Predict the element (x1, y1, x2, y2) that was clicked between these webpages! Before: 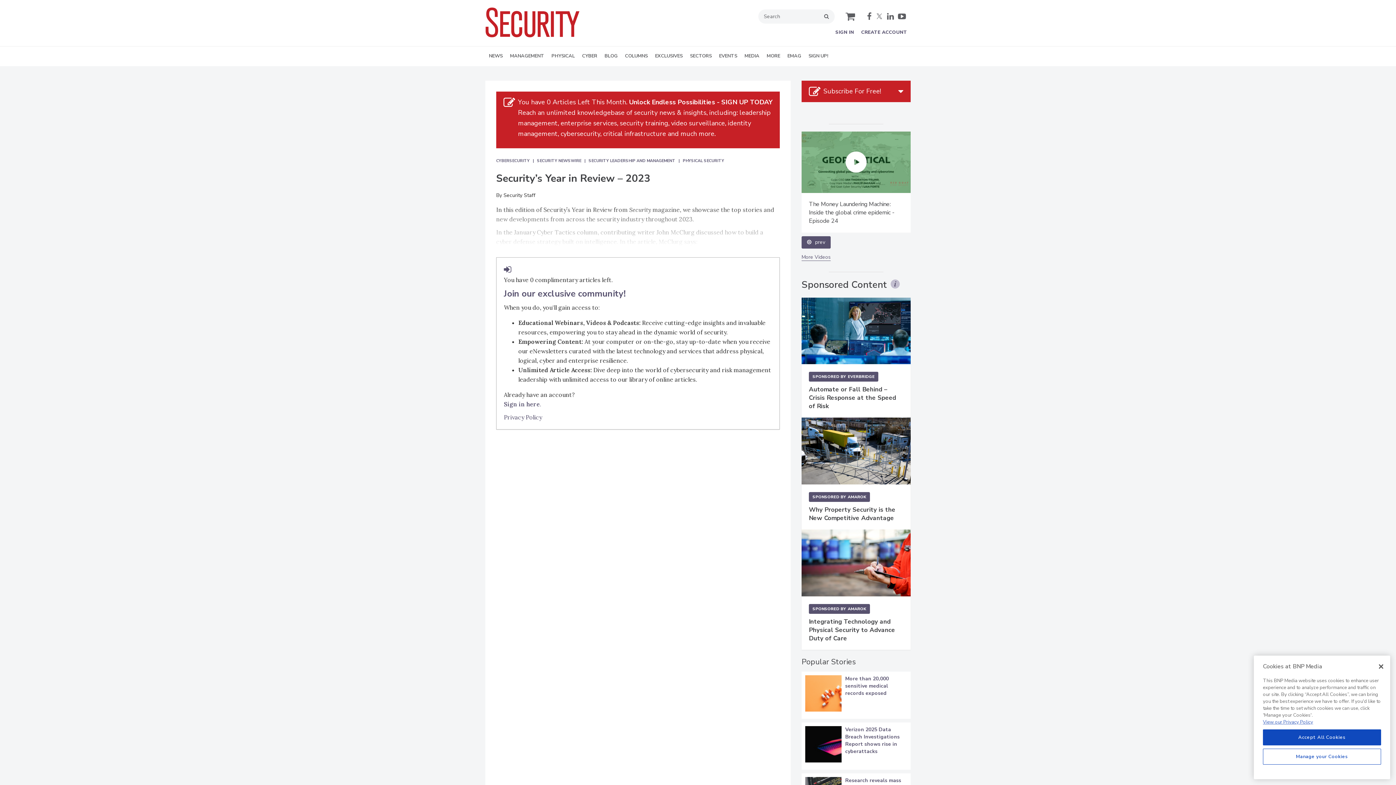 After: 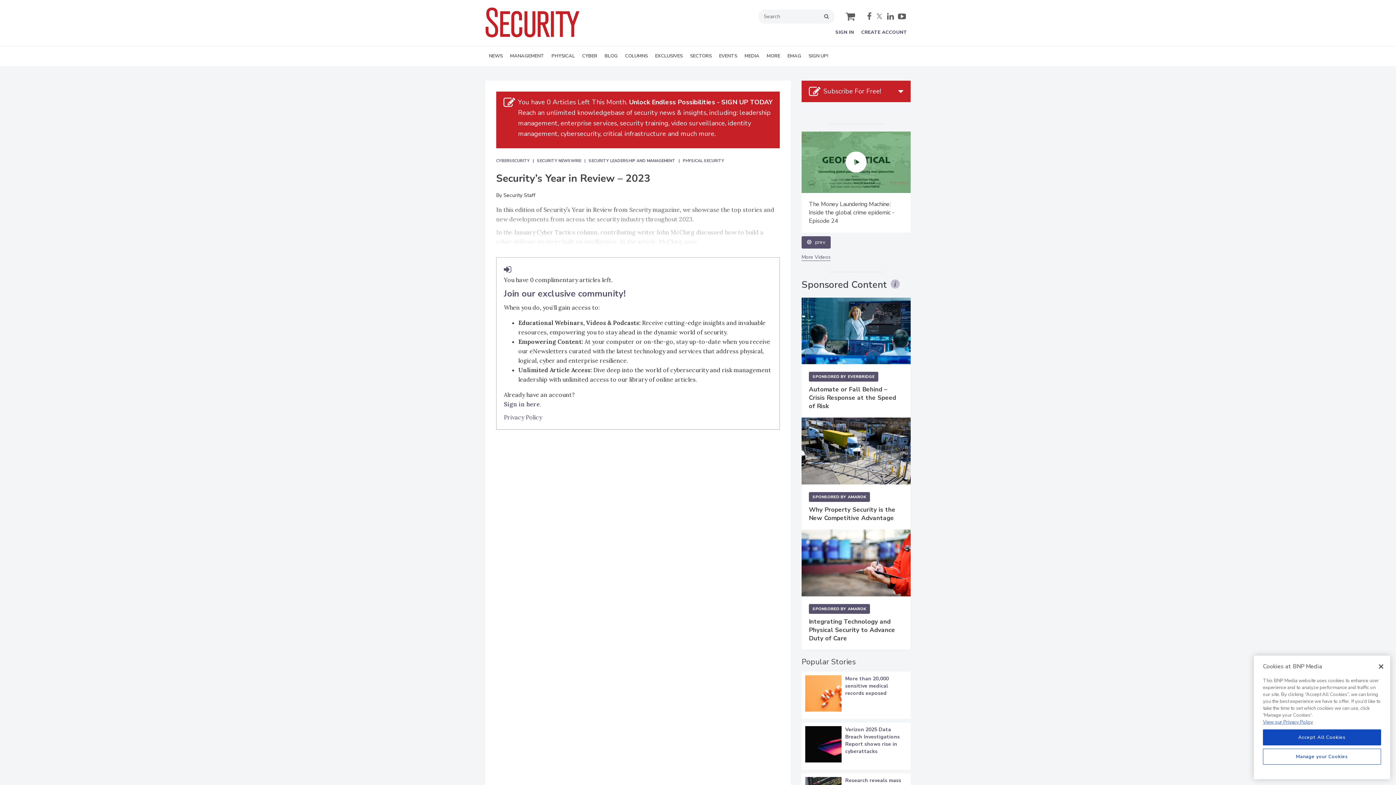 Action: label: Privacy Policy bbox: (504, 445, 772, 454)